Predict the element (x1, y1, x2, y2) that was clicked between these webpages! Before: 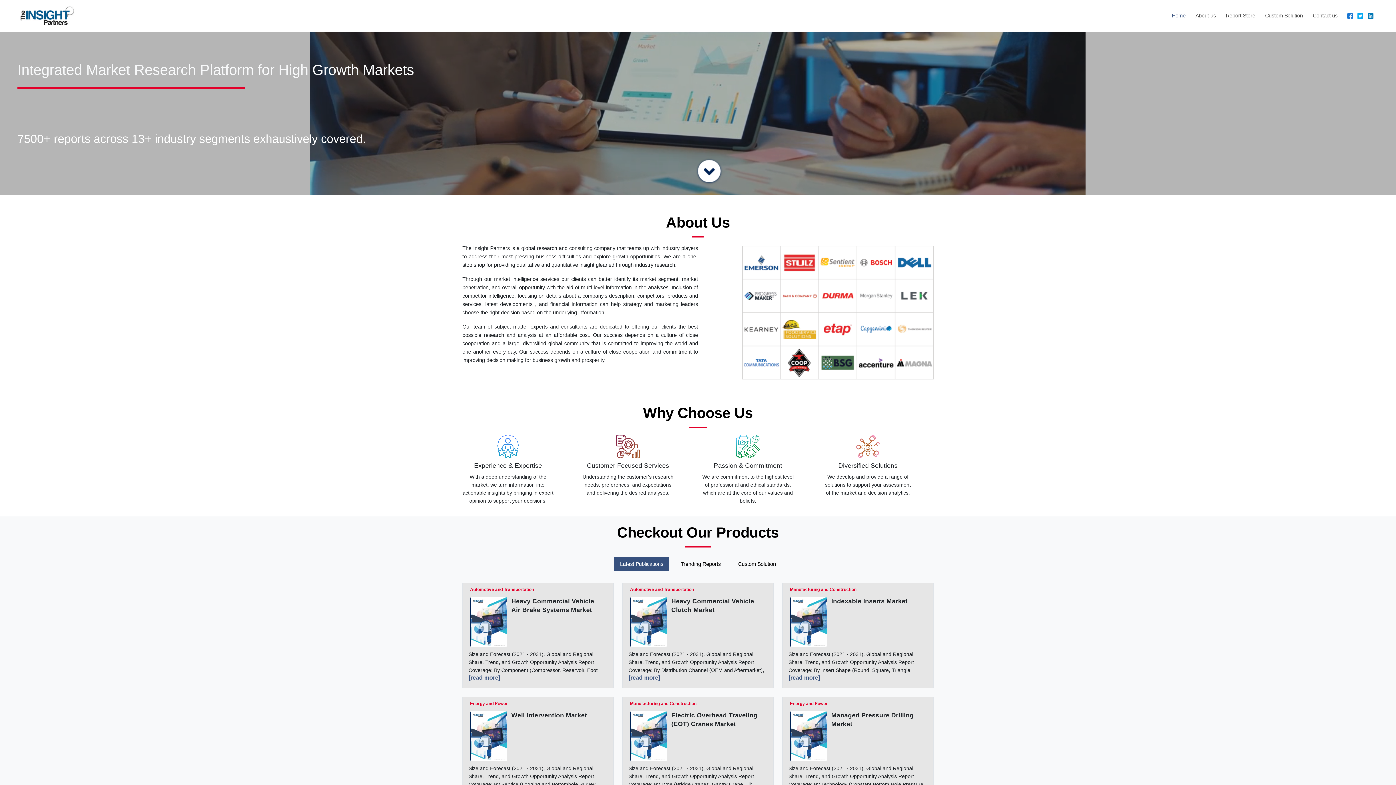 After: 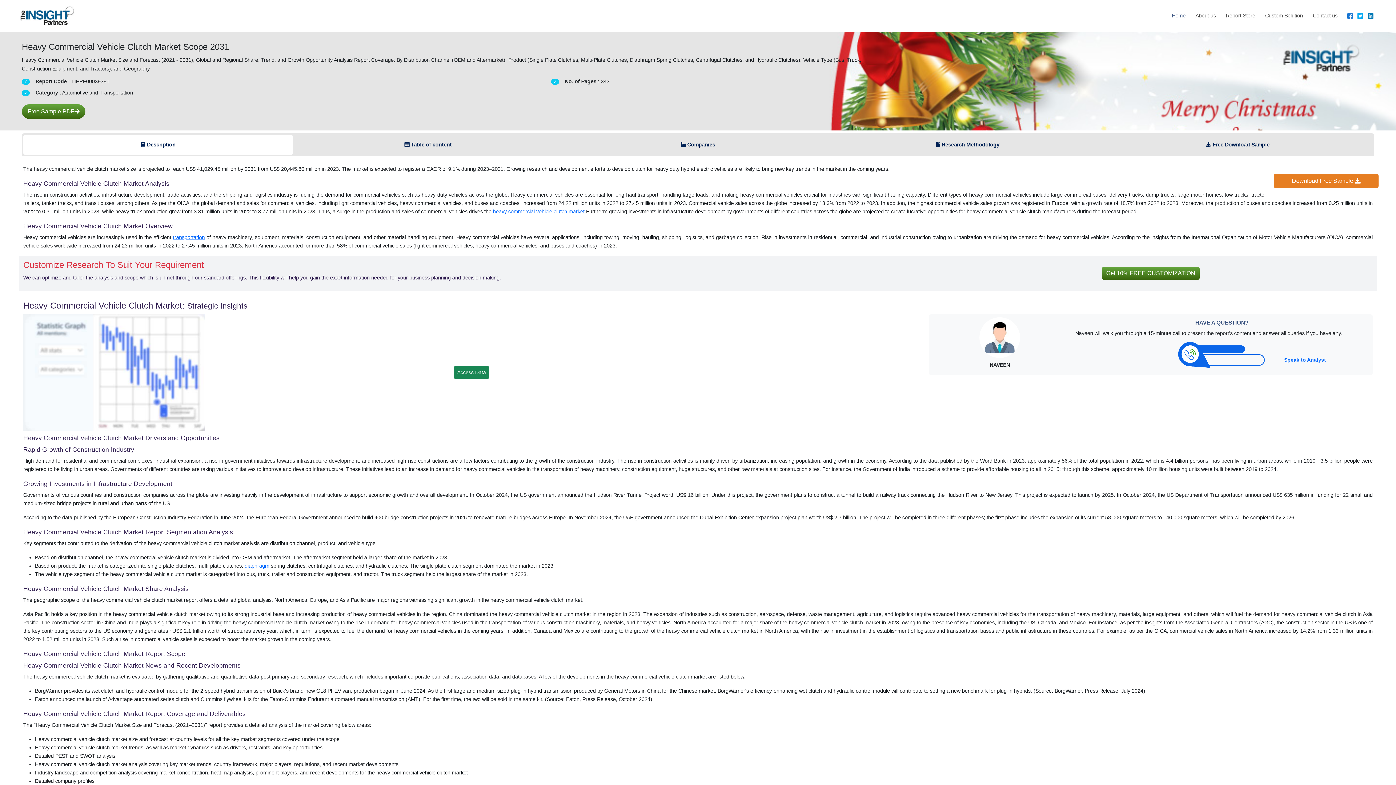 Action: label: Heavy Commercial Vehicle Clutch Market bbox: (671, 597, 761, 647)